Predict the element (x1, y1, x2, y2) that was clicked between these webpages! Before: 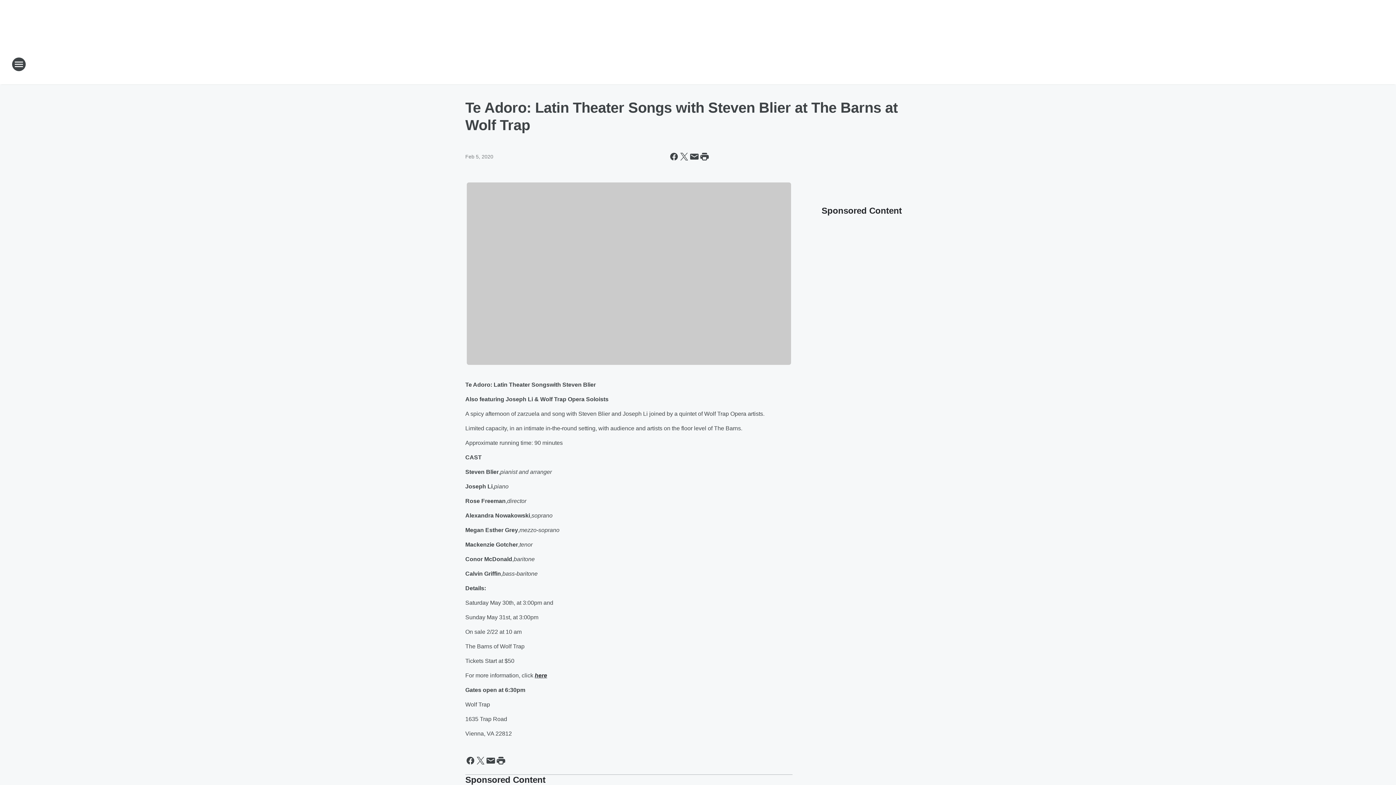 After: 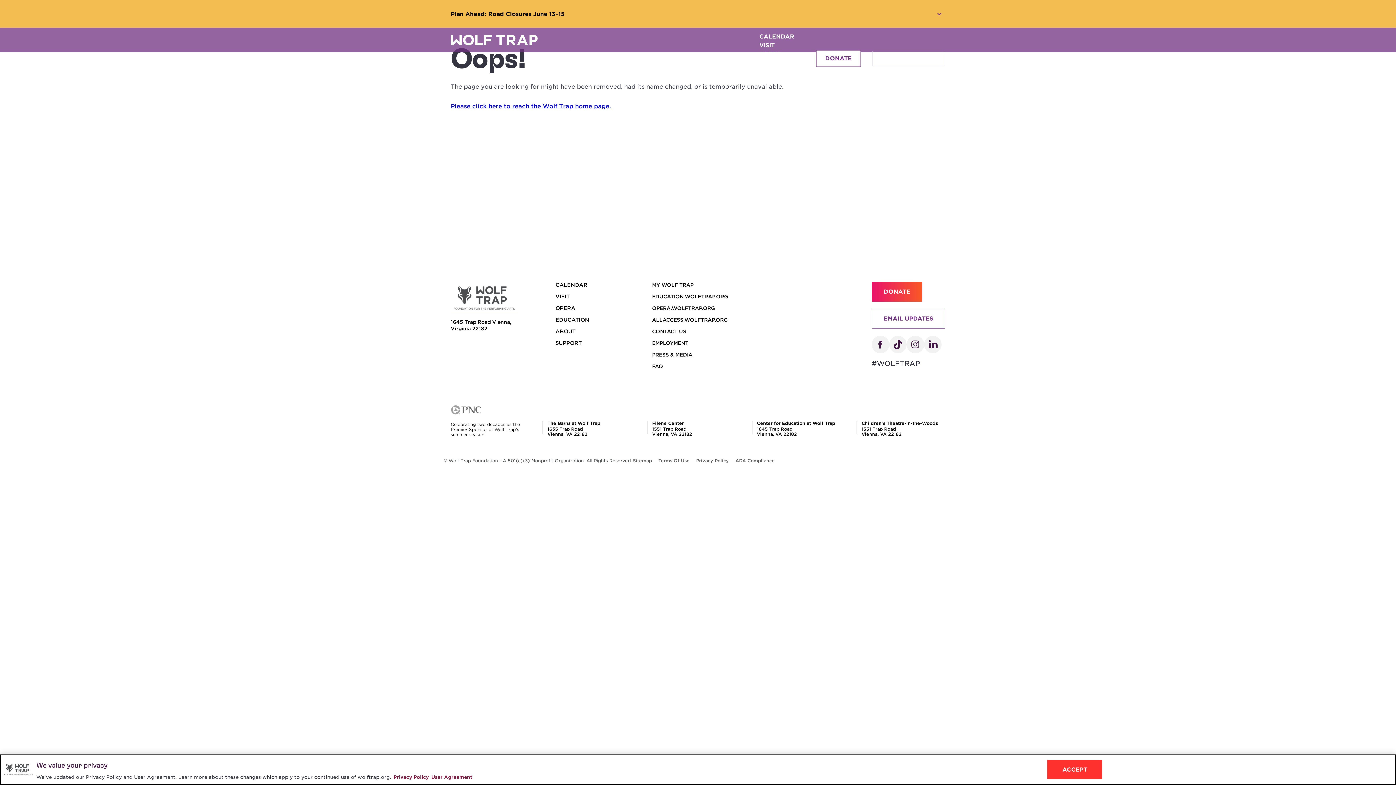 Action: label: here bbox: (534, 672, 547, 678)